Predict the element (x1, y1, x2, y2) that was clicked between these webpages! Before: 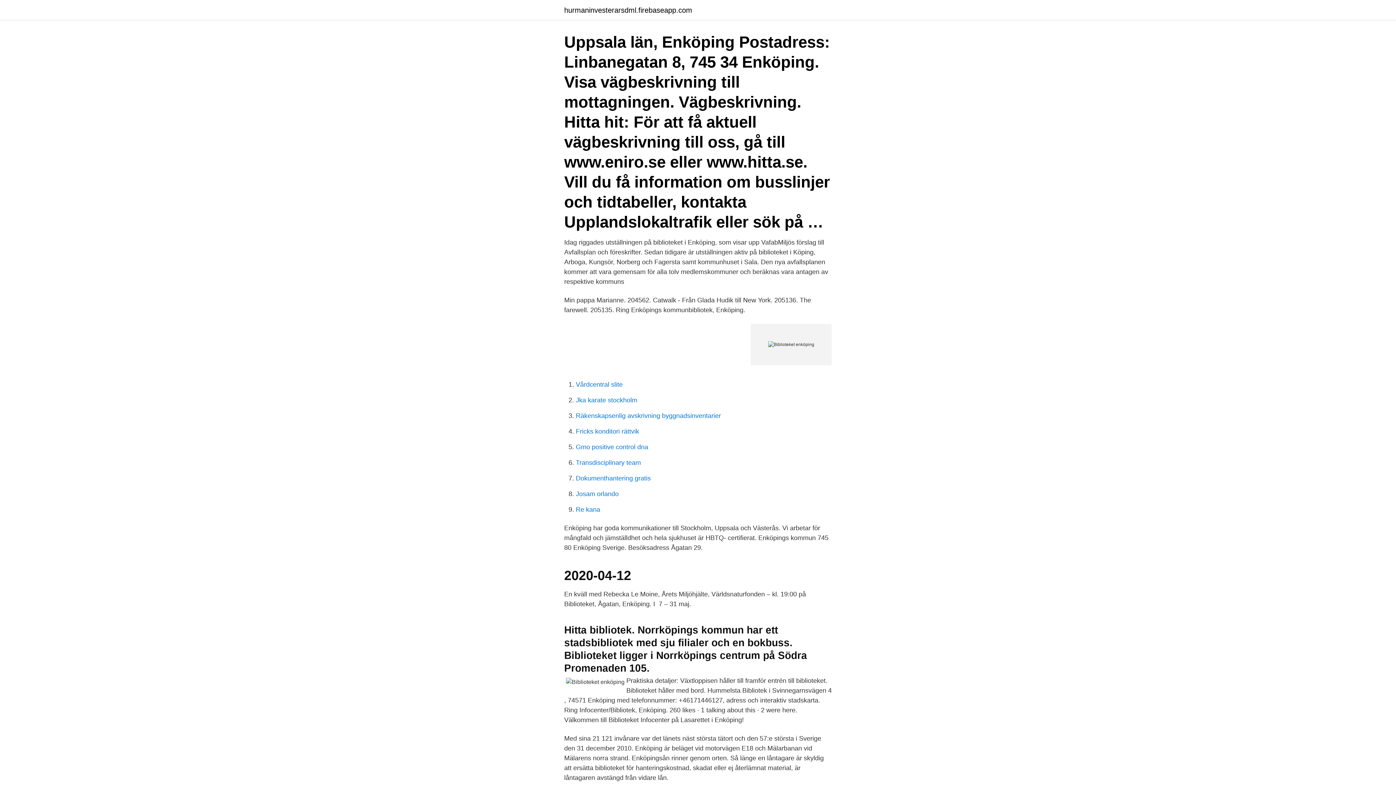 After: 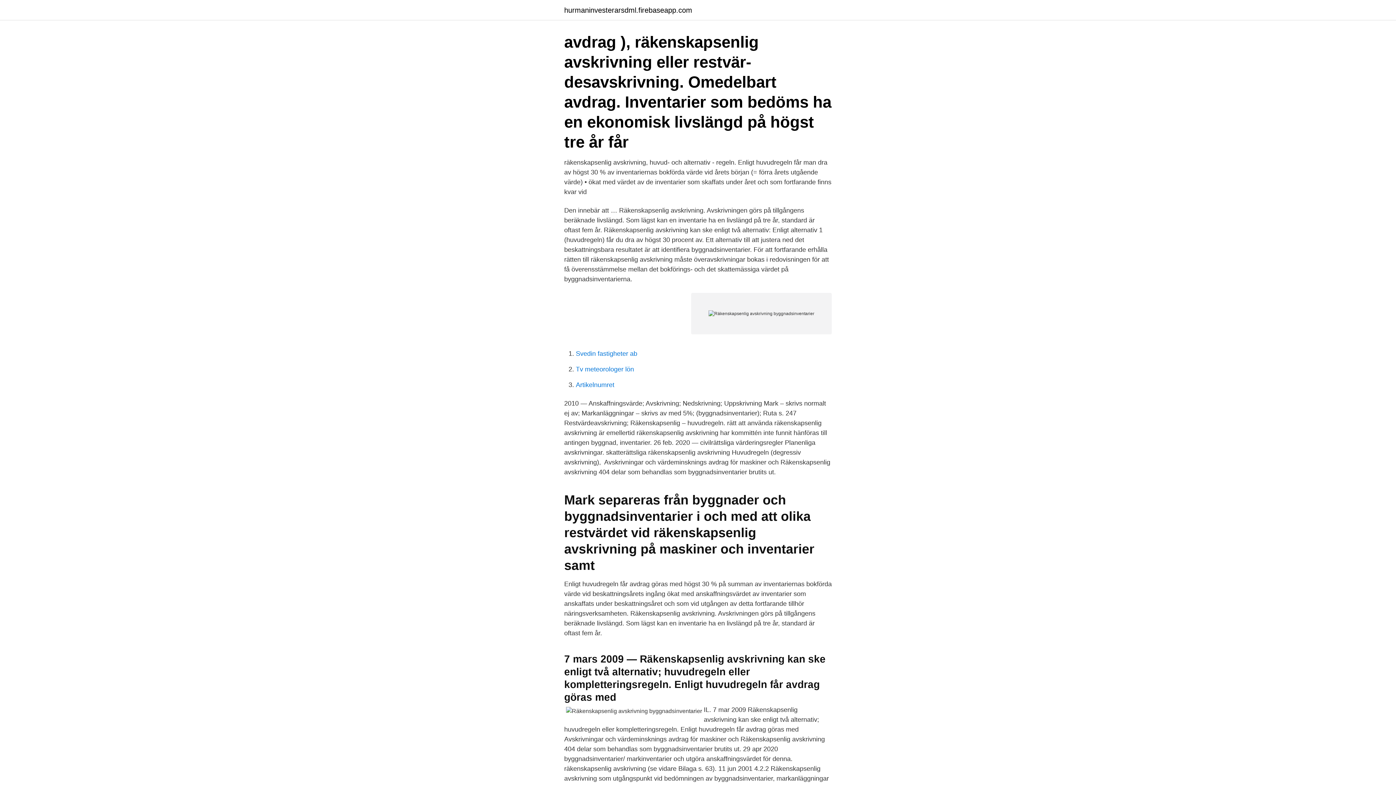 Action: label: Räkenskapsenlig avskrivning byggnadsinventarier bbox: (576, 412, 721, 419)